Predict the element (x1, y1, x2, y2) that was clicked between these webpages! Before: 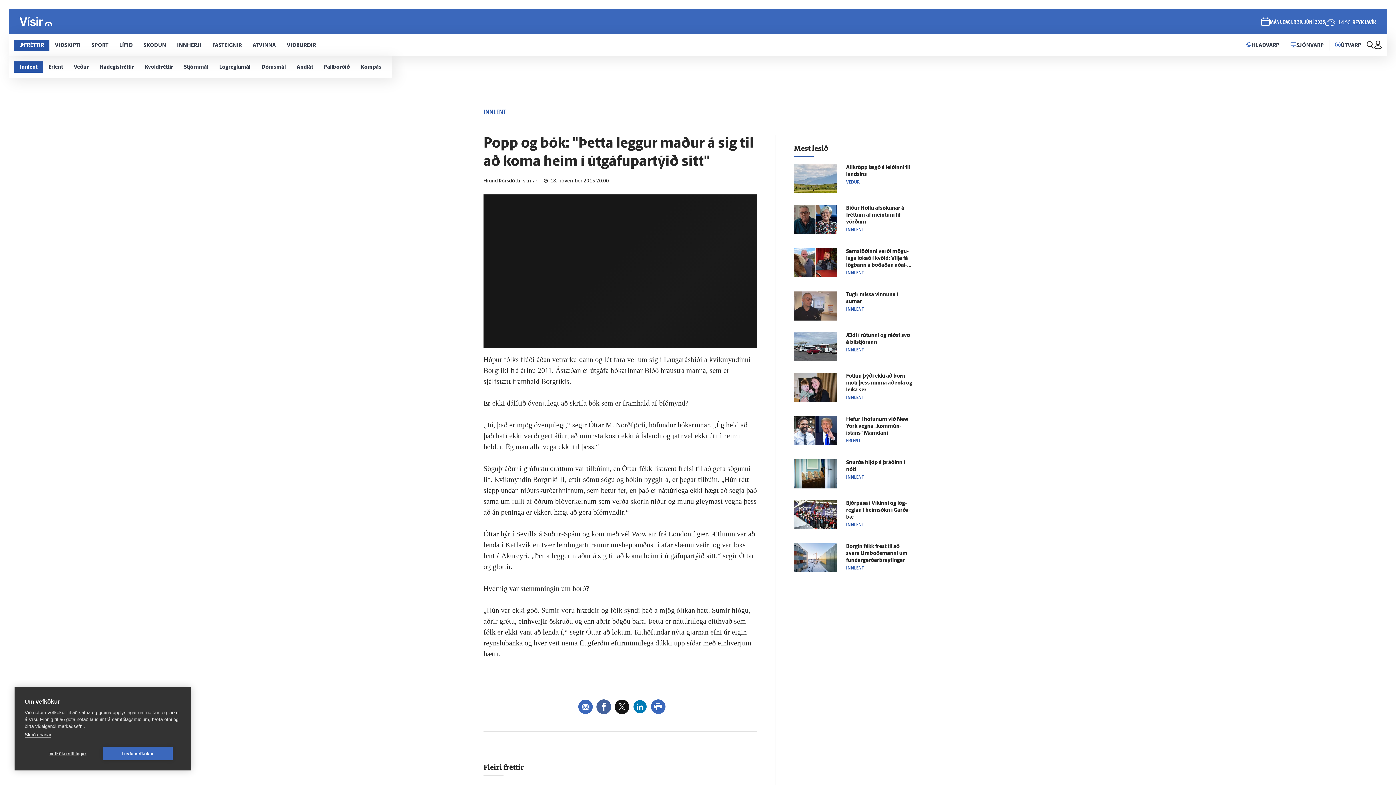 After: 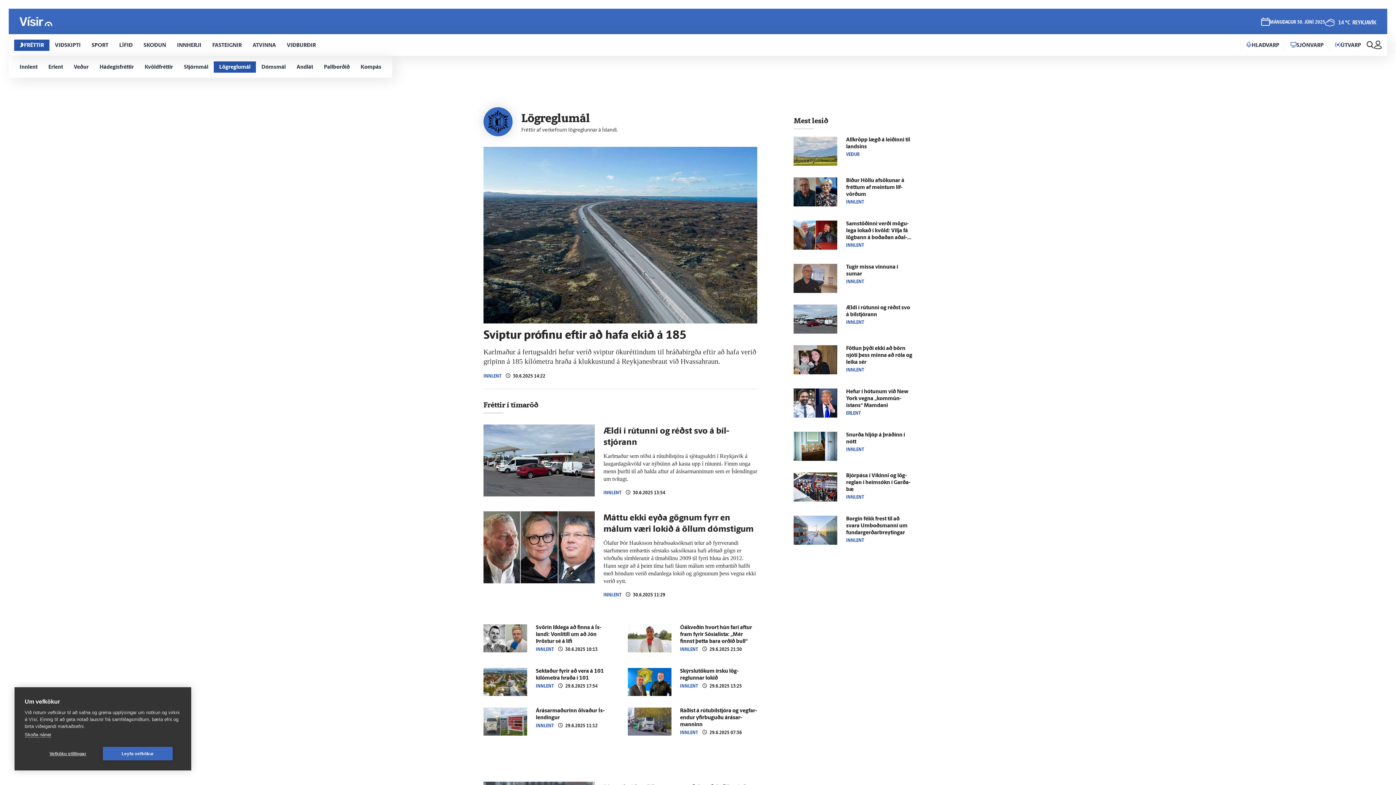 Action: label: Lögreglumál bbox: (213, 56, 256, 77)